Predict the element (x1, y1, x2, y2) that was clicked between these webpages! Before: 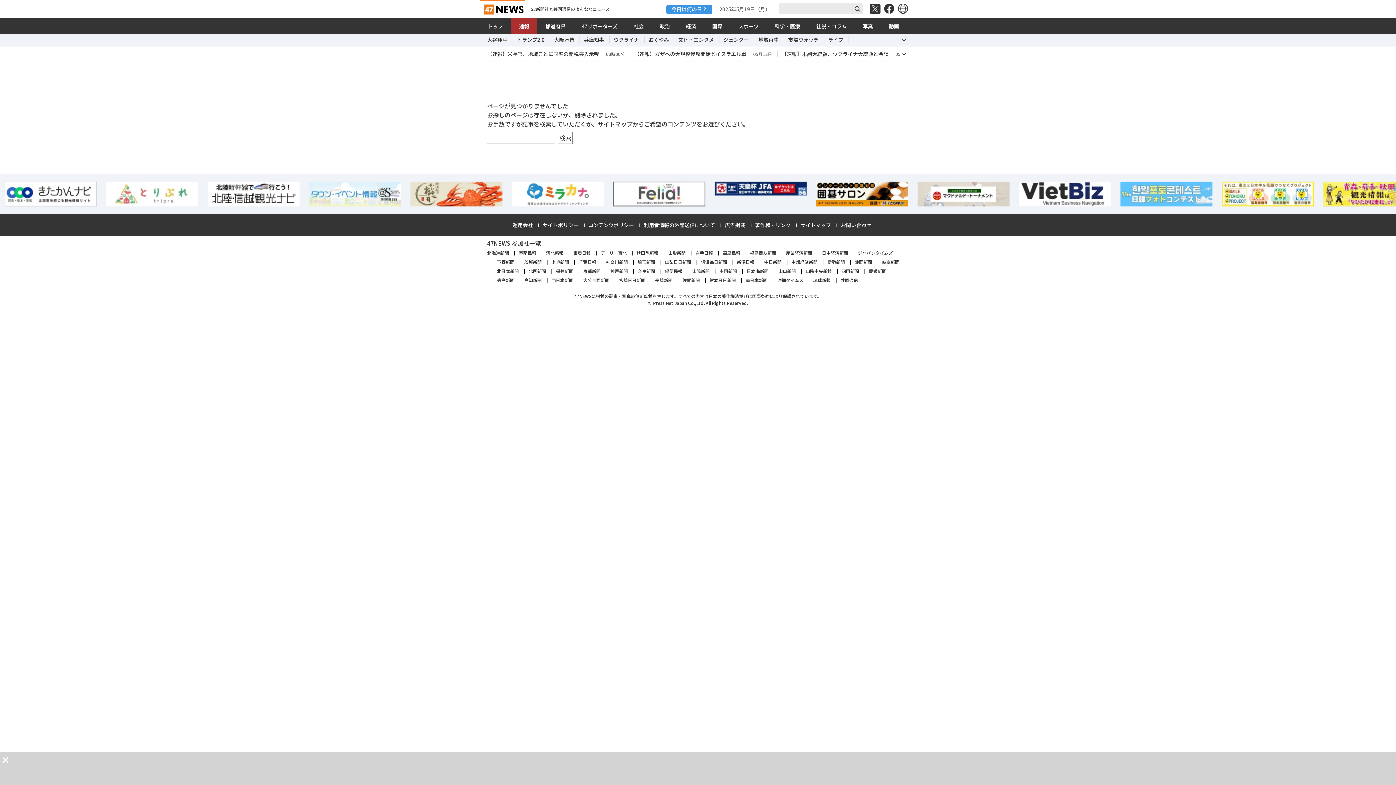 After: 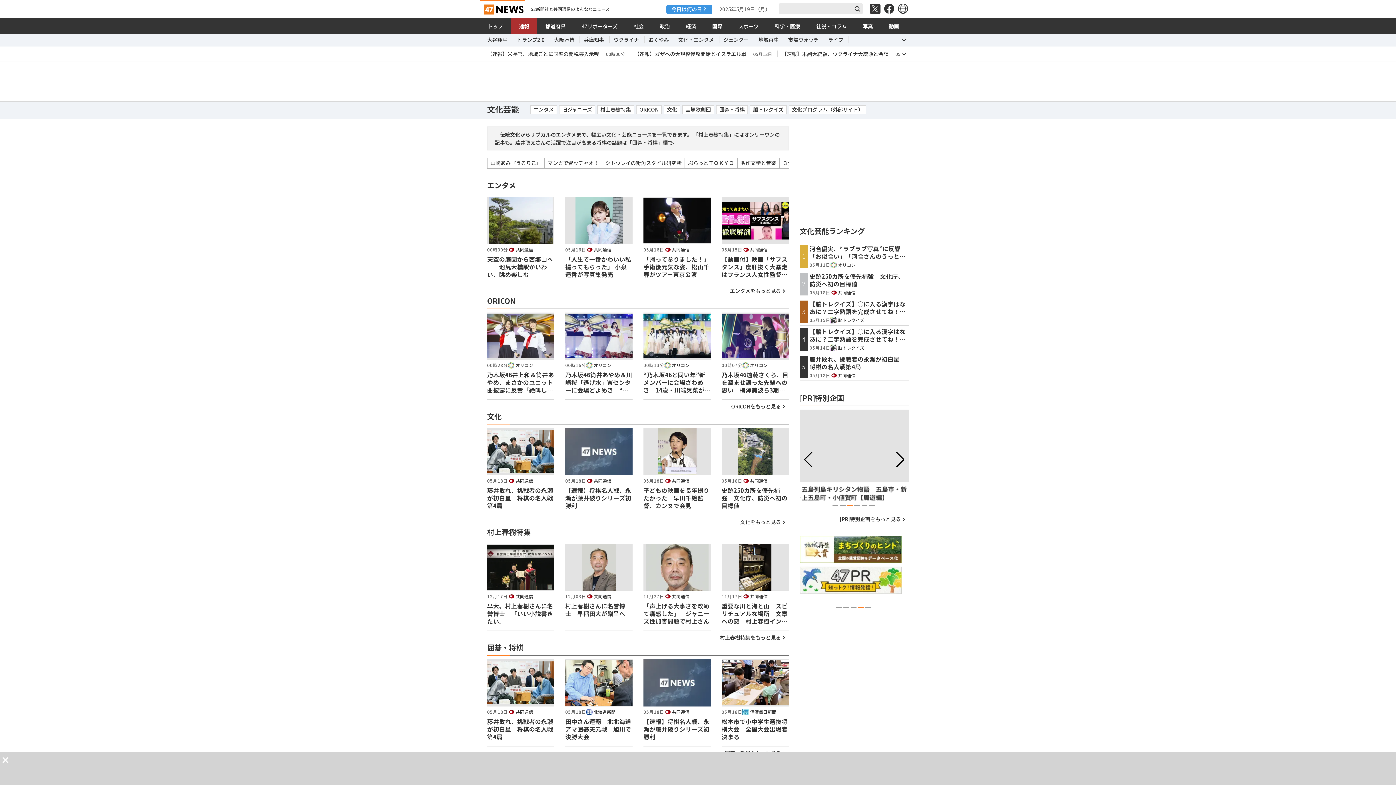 Action: label: 文化・エンタメ bbox: (678, 36, 719, 43)